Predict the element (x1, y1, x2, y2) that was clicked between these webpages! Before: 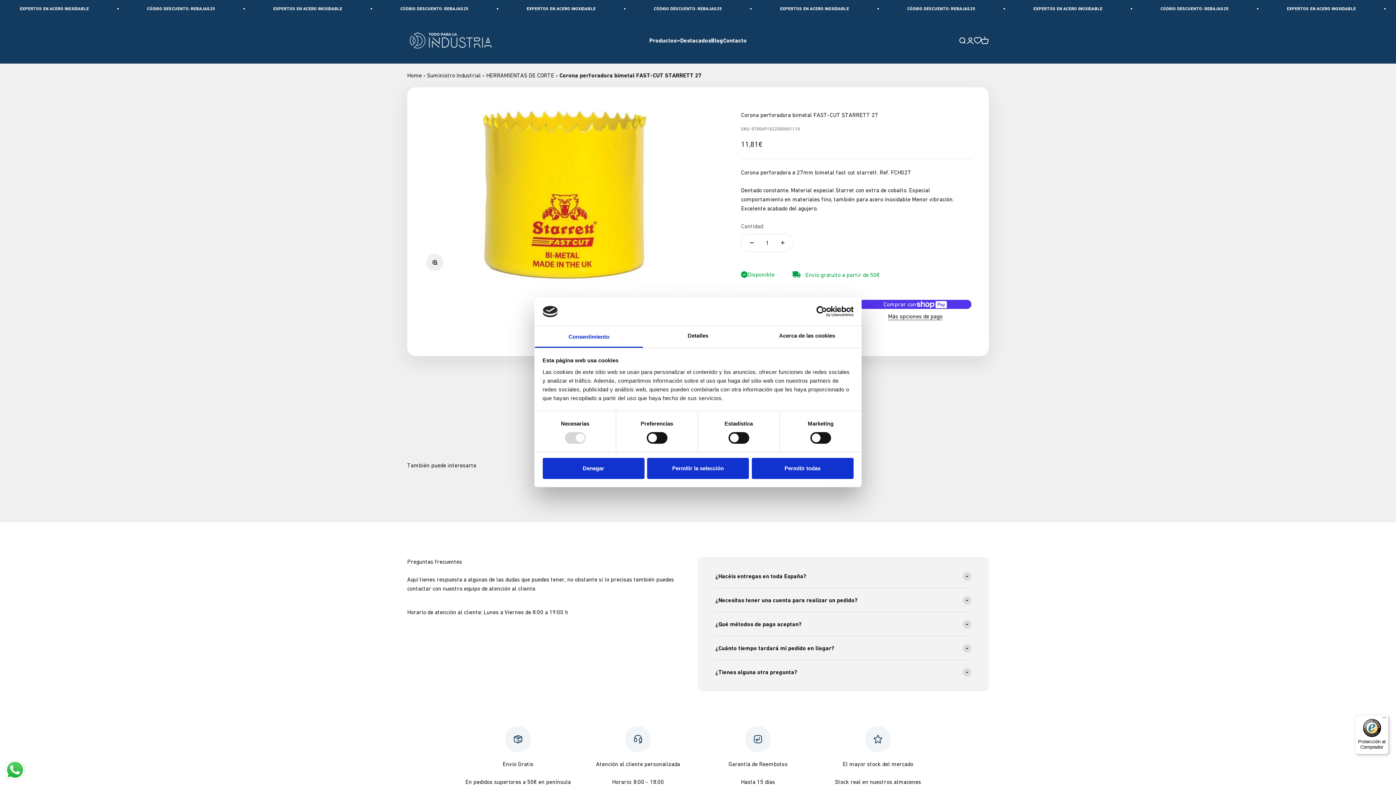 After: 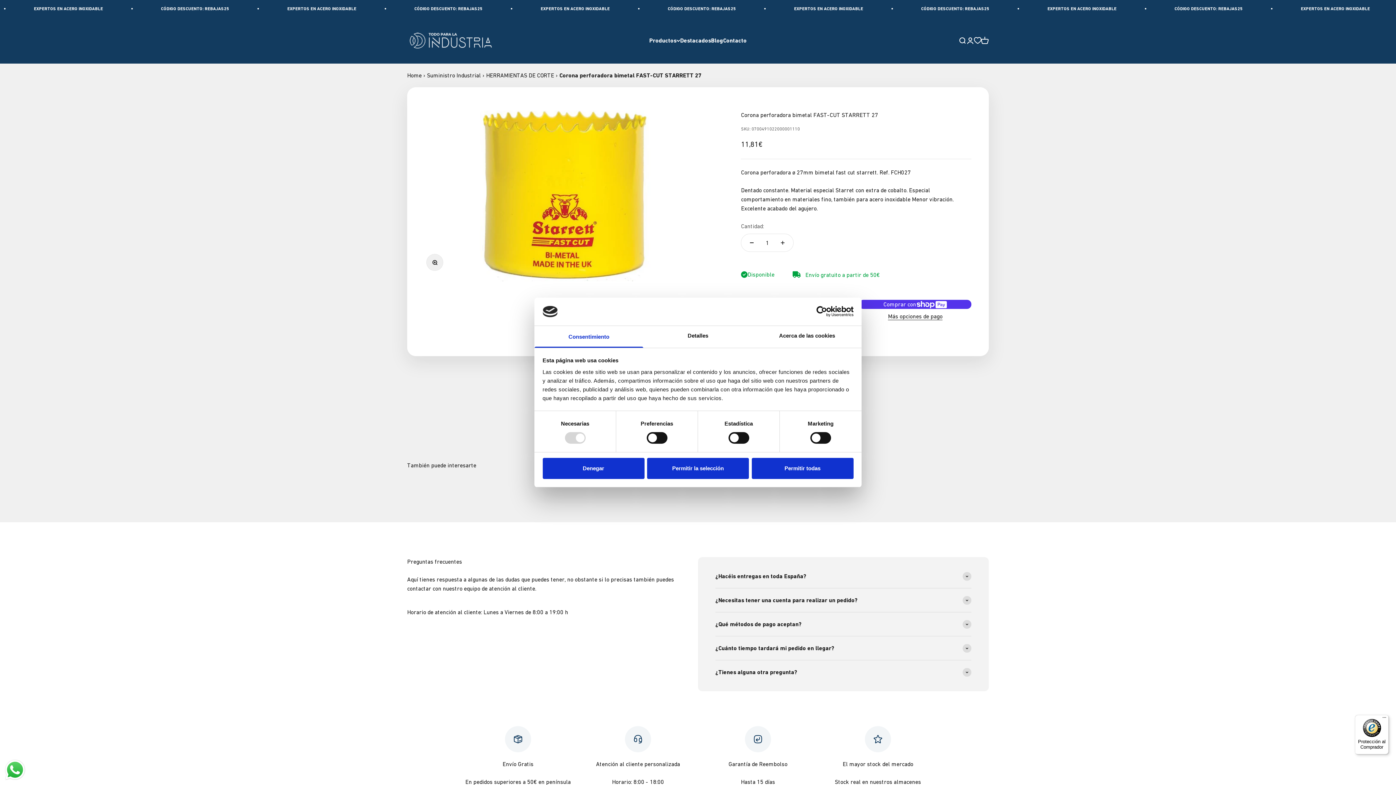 Action: bbox: (974, 37, 981, 43)